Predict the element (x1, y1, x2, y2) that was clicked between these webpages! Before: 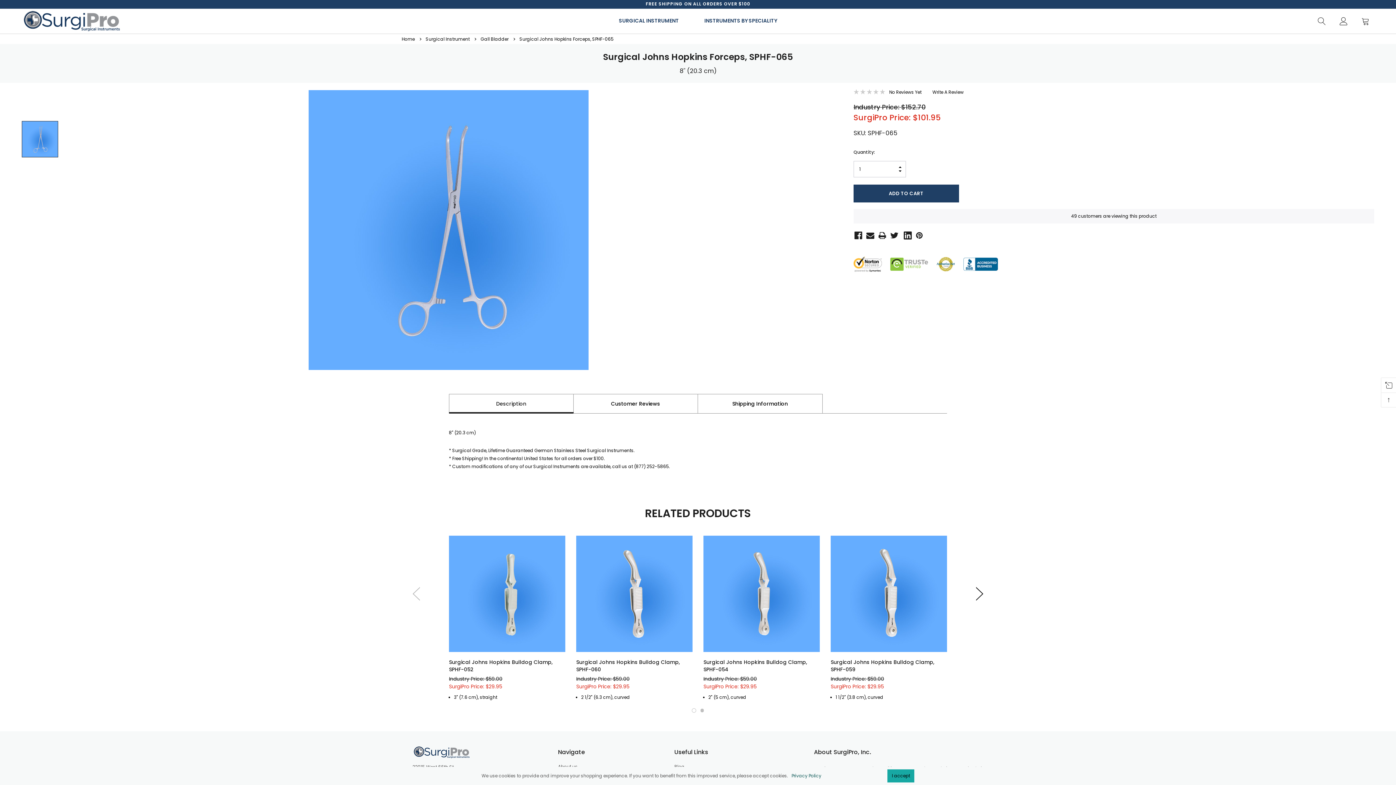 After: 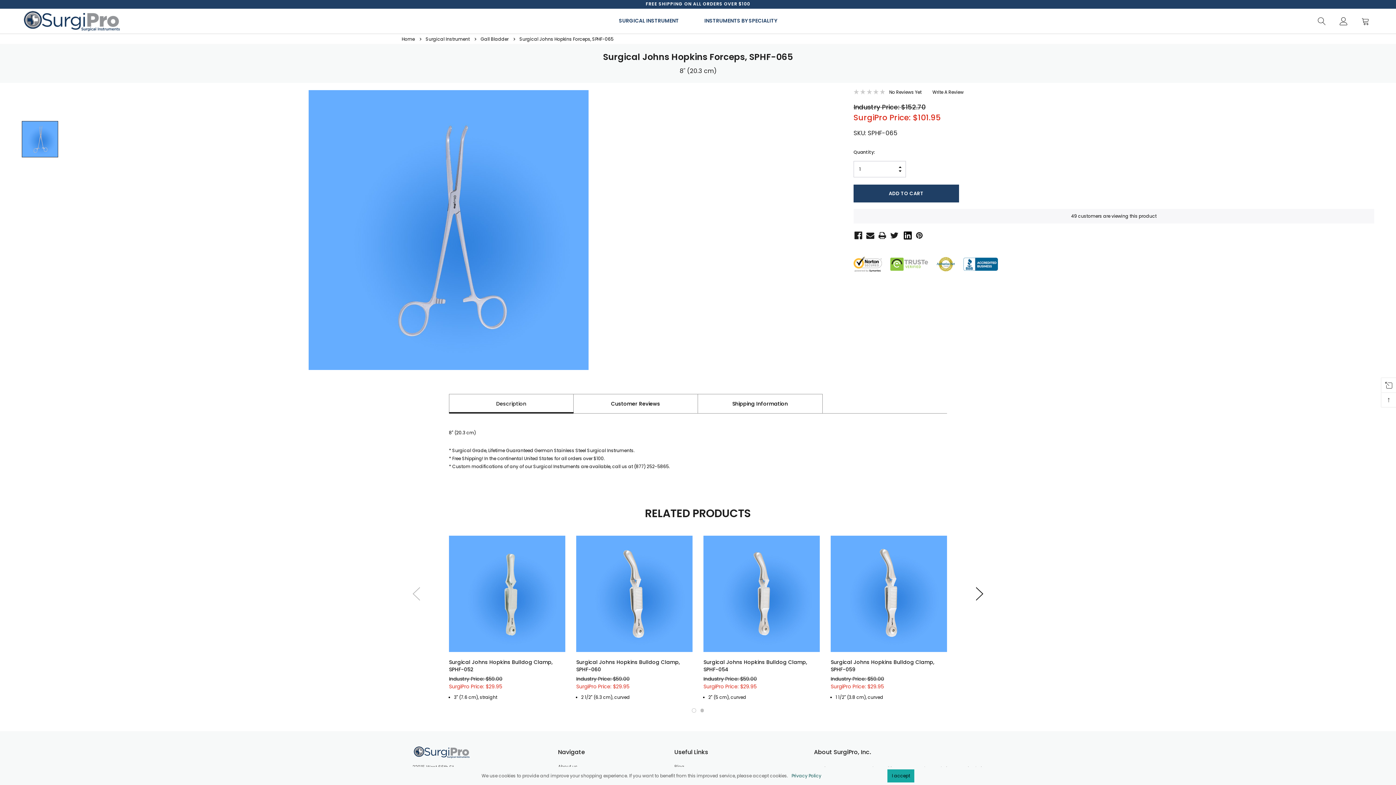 Action: bbox: (903, 231, 909, 238) label: SurgiPro LinkedIn